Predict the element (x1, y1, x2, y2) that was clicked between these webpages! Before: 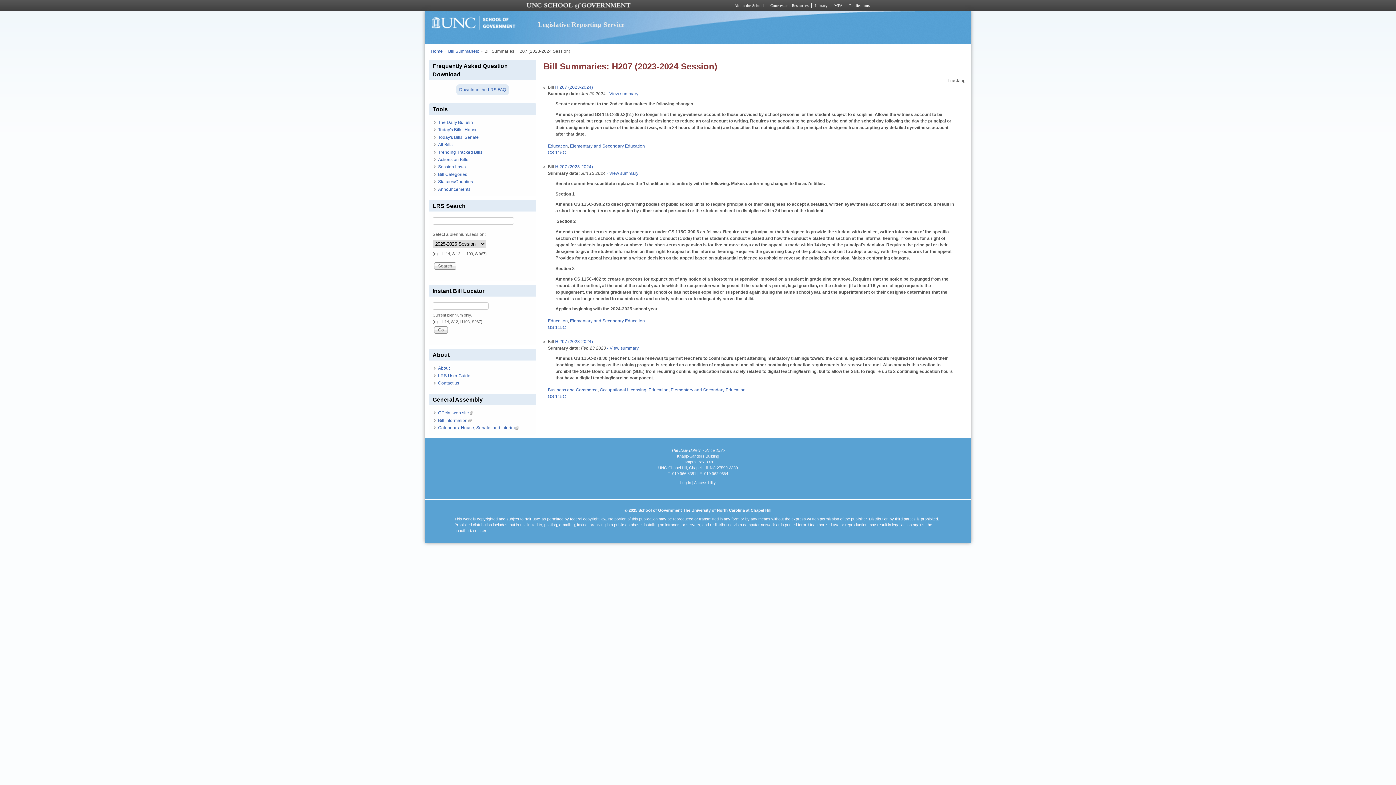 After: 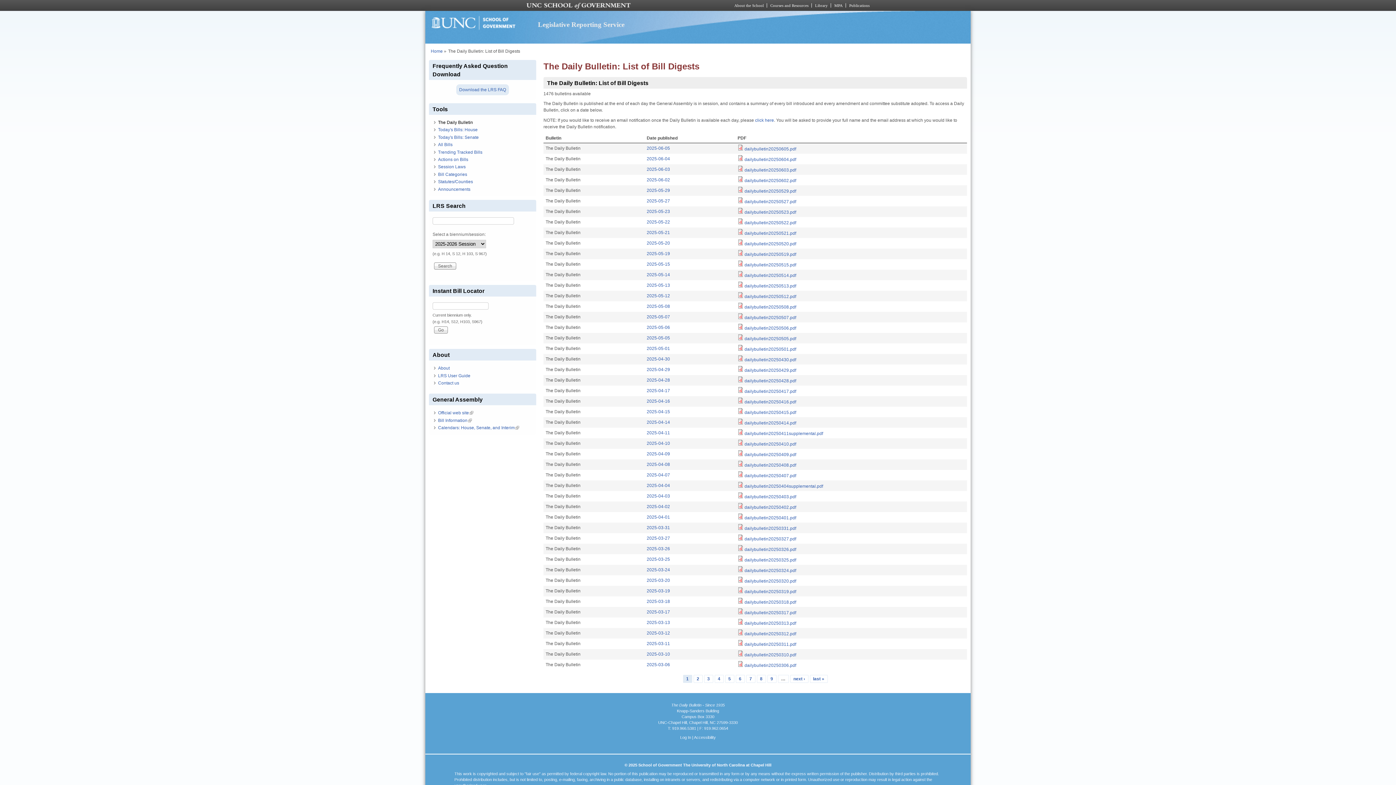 Action: bbox: (438, 120, 473, 125) label: The Daily Bulletin